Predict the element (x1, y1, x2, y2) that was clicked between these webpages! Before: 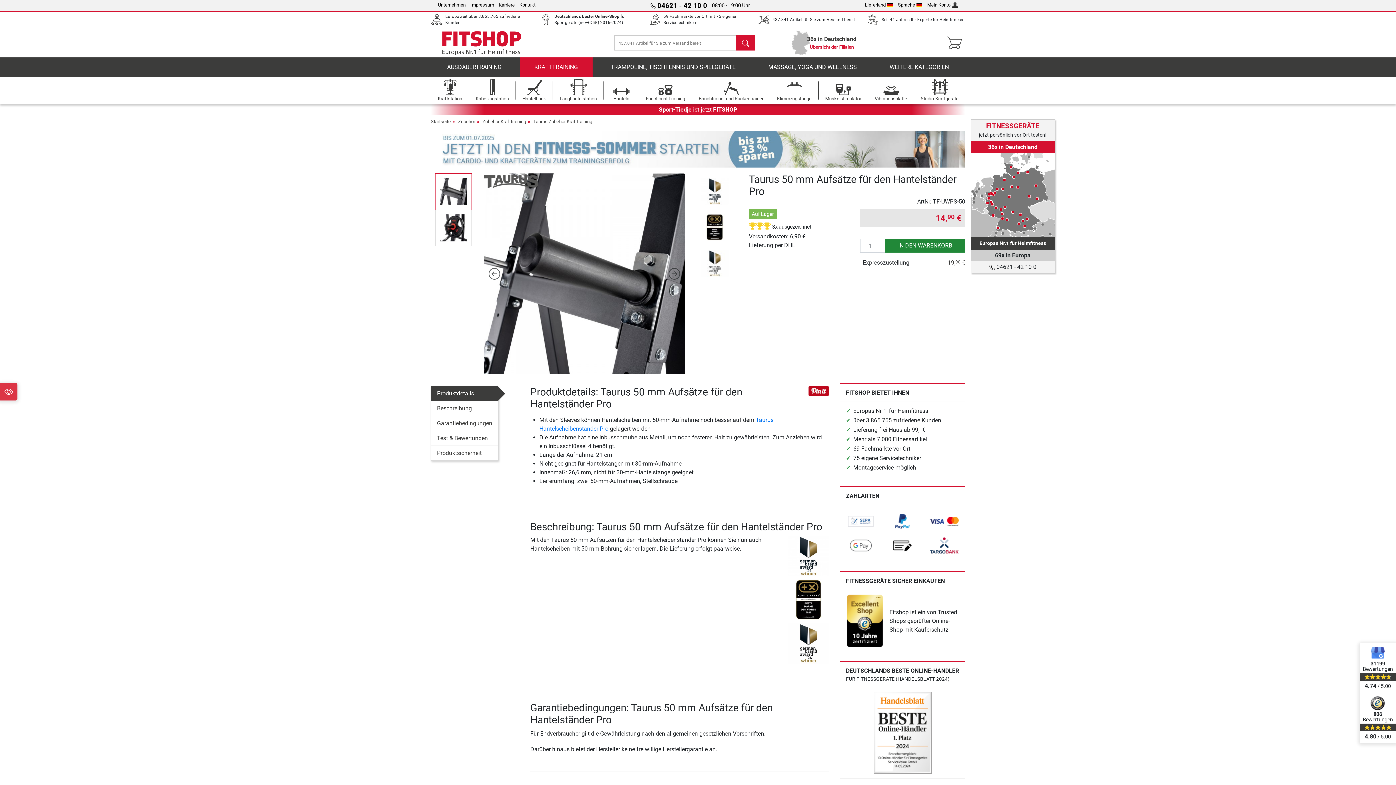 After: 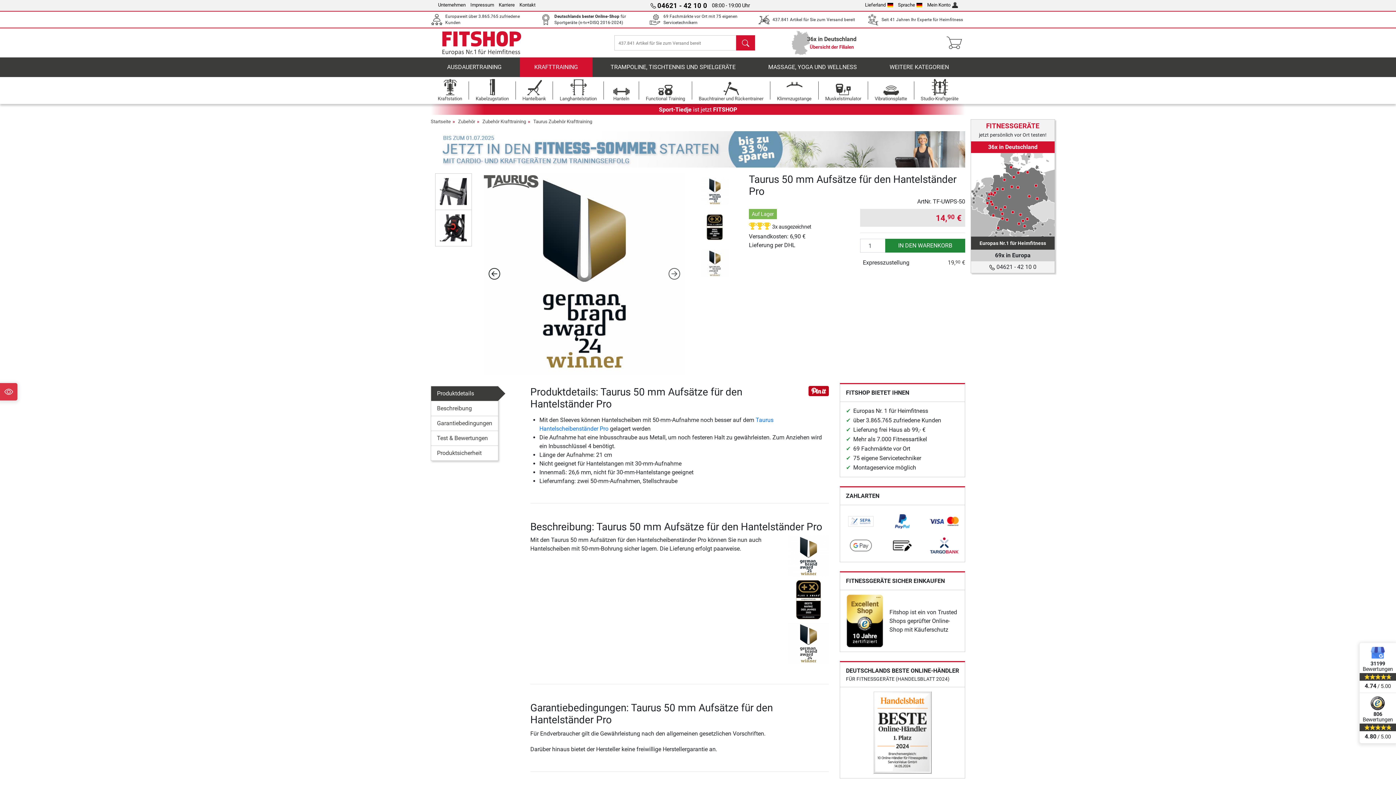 Action: label: Previous bbox: (478, 248, 510, 299)